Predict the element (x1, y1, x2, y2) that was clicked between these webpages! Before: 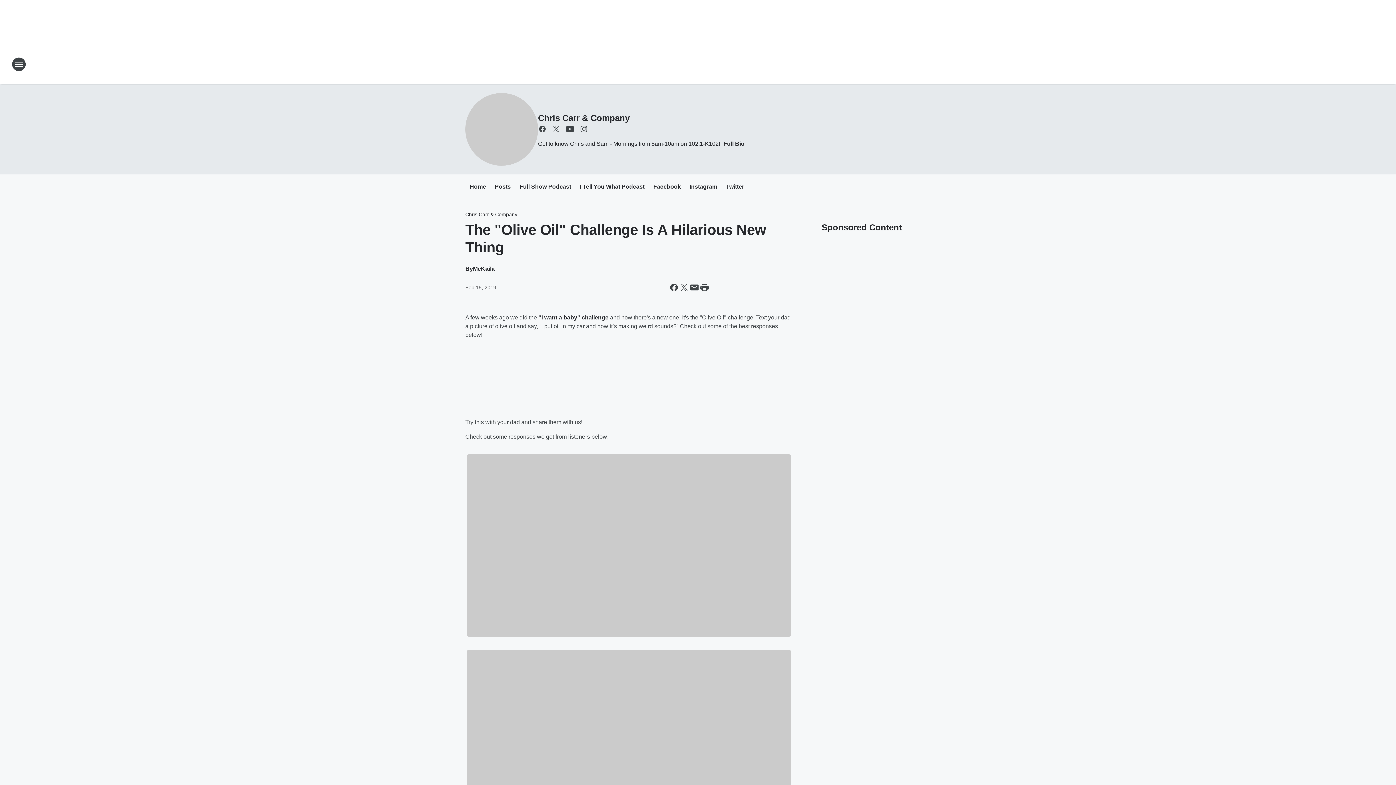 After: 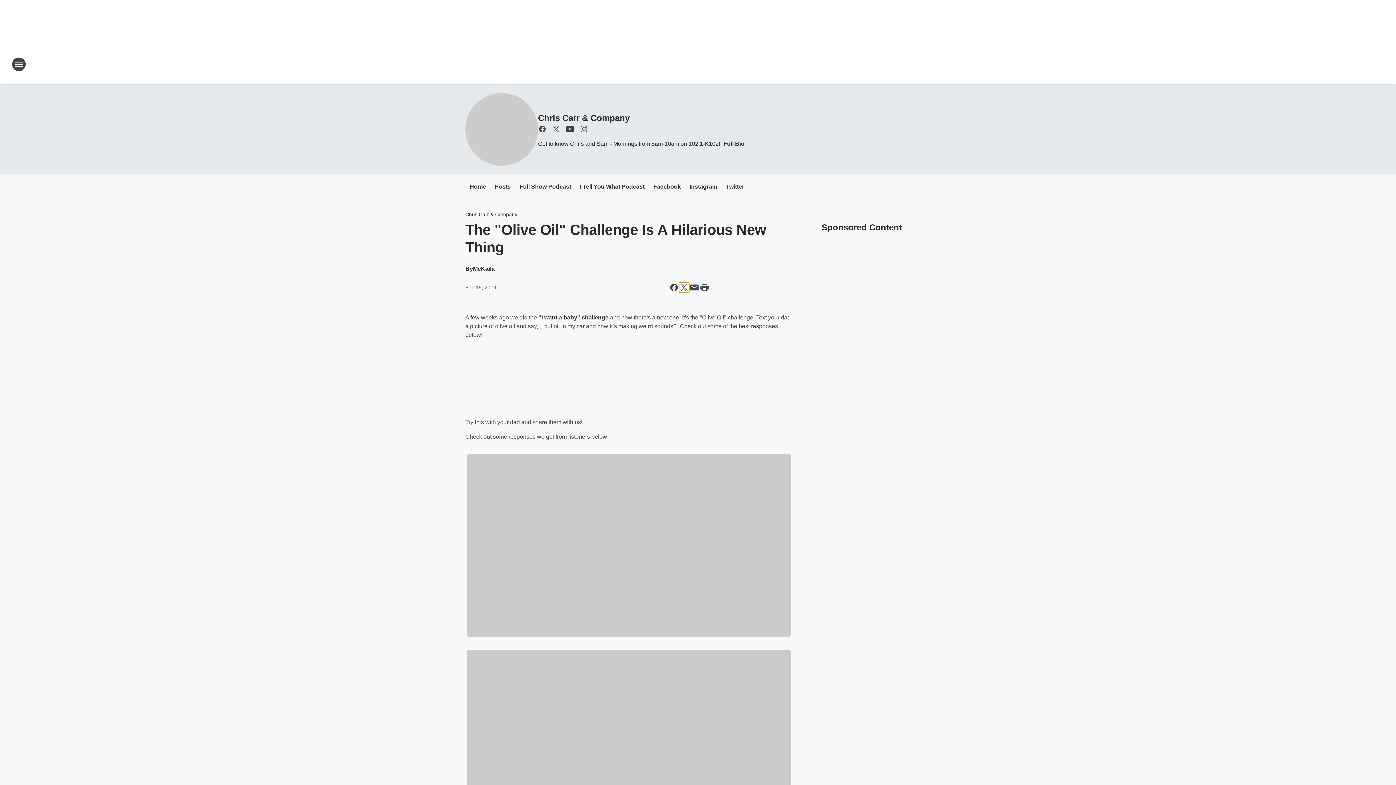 Action: label: Share this page on X bbox: (679, 282, 689, 292)